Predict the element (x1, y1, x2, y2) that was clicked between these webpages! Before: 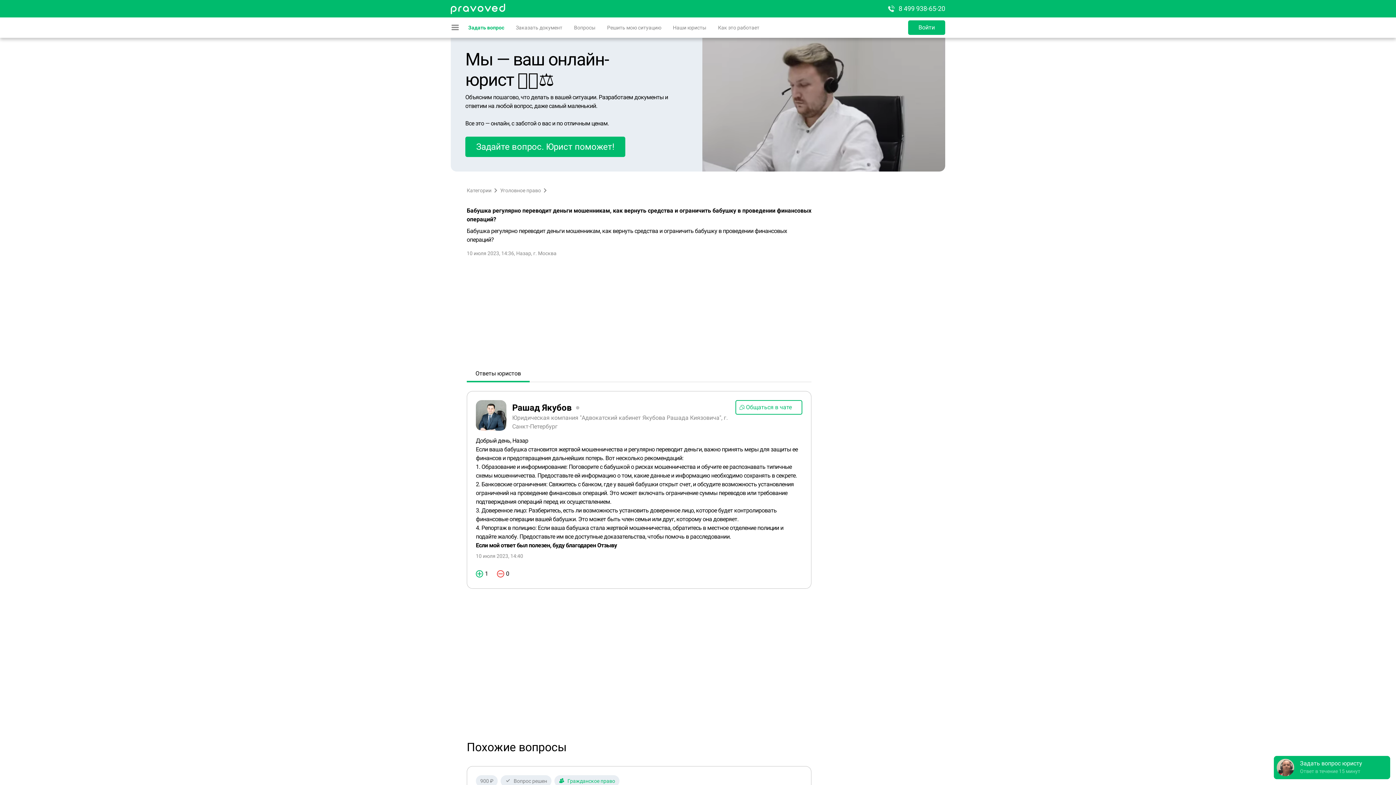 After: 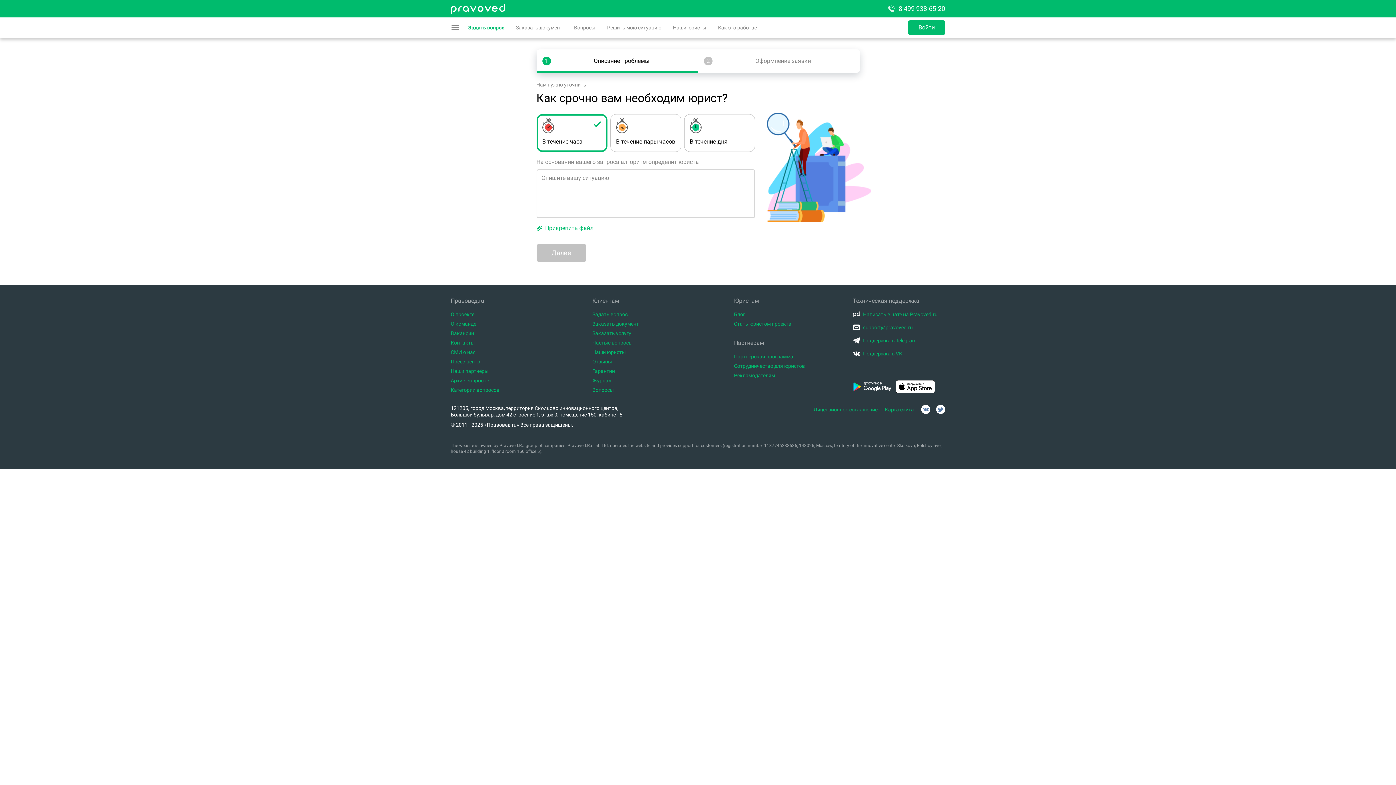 Action: bbox: (468, 17, 504, 37) label: Задать вопрос